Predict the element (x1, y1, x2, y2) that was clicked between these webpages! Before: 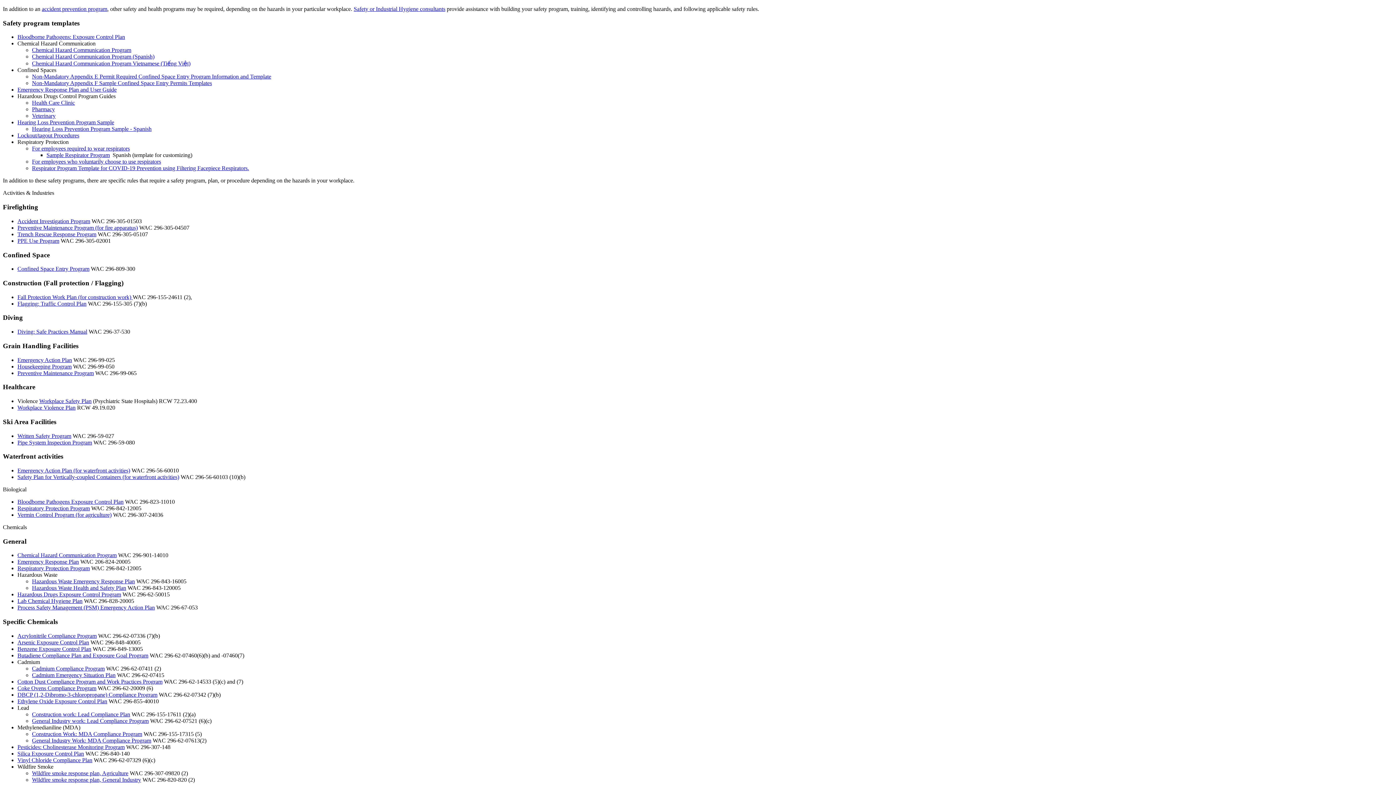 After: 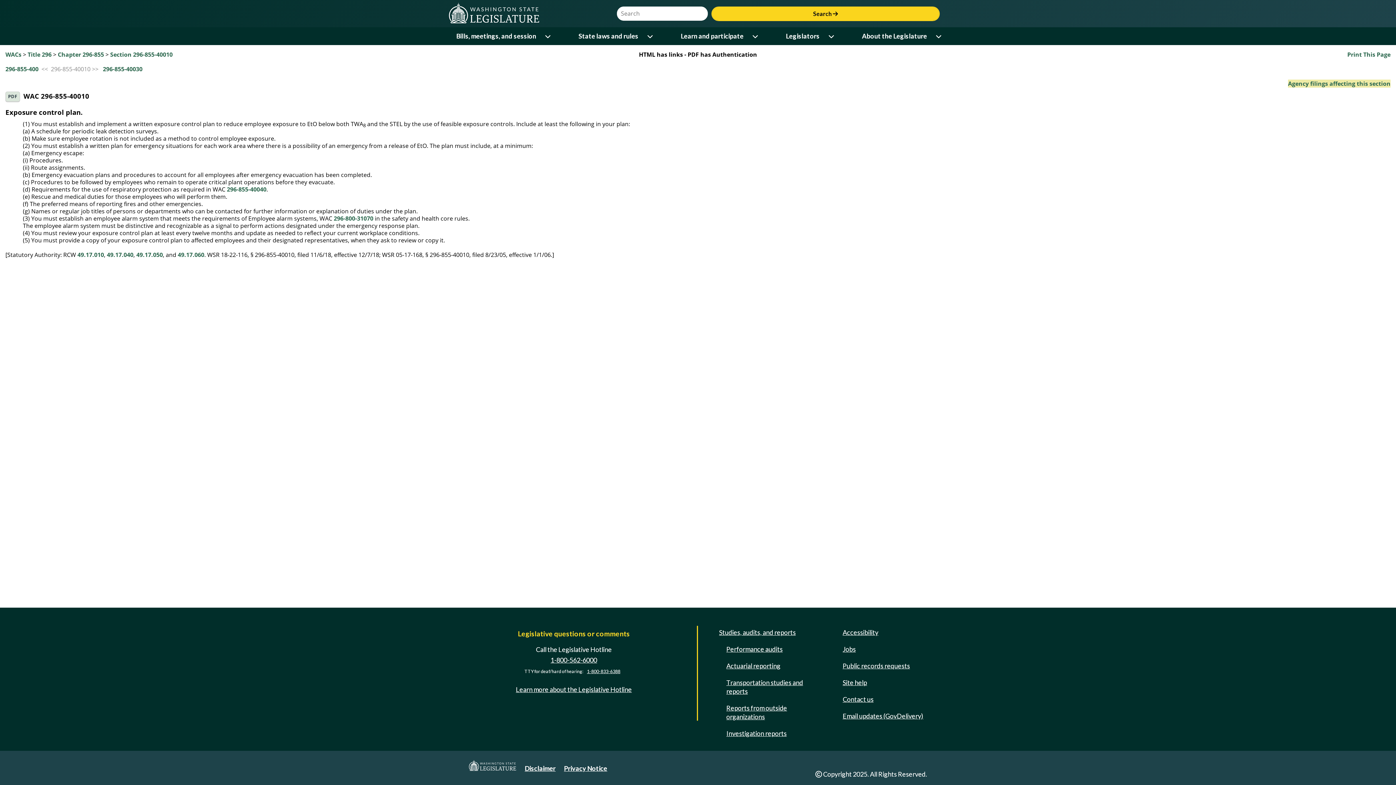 Action: label: Ethylene Oxide Exposure Control Plan bbox: (17, 698, 107, 704)